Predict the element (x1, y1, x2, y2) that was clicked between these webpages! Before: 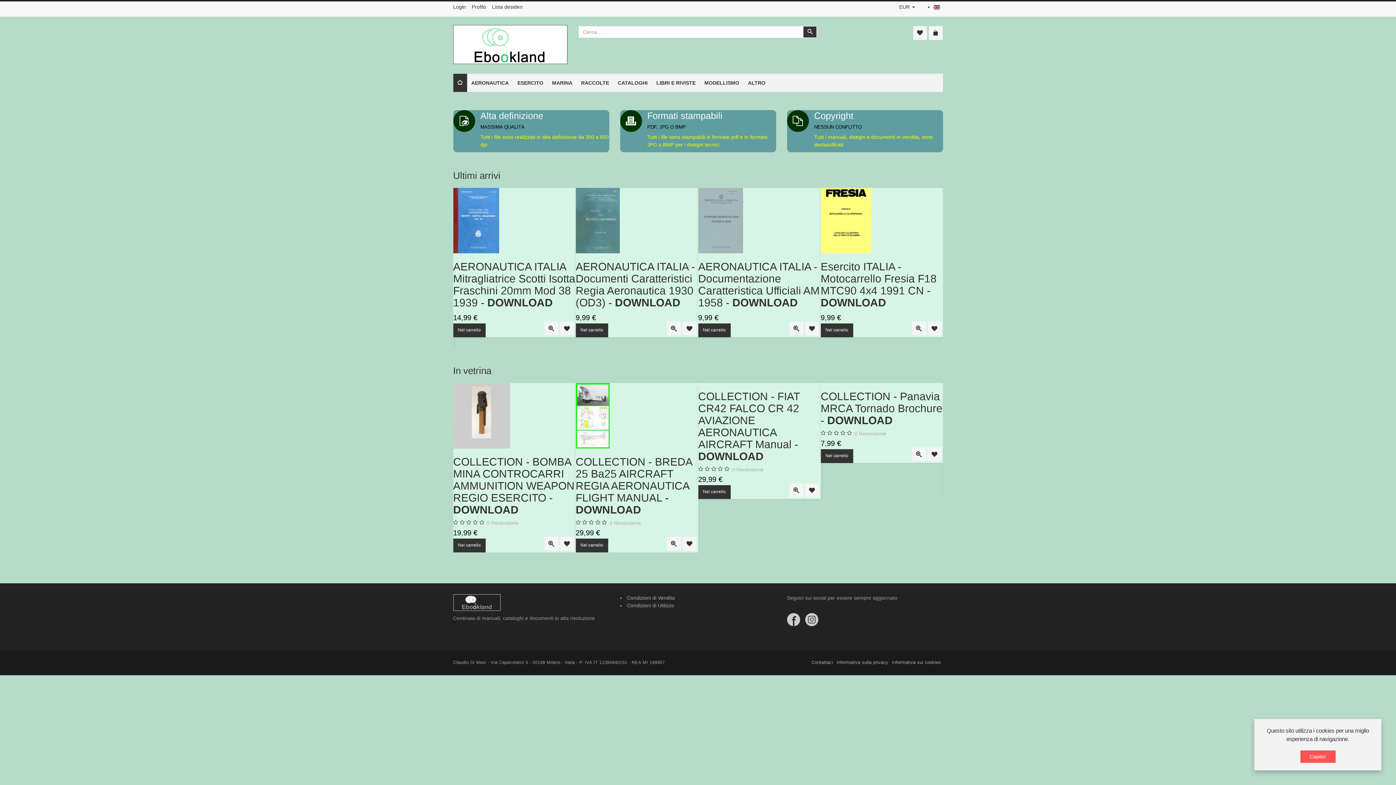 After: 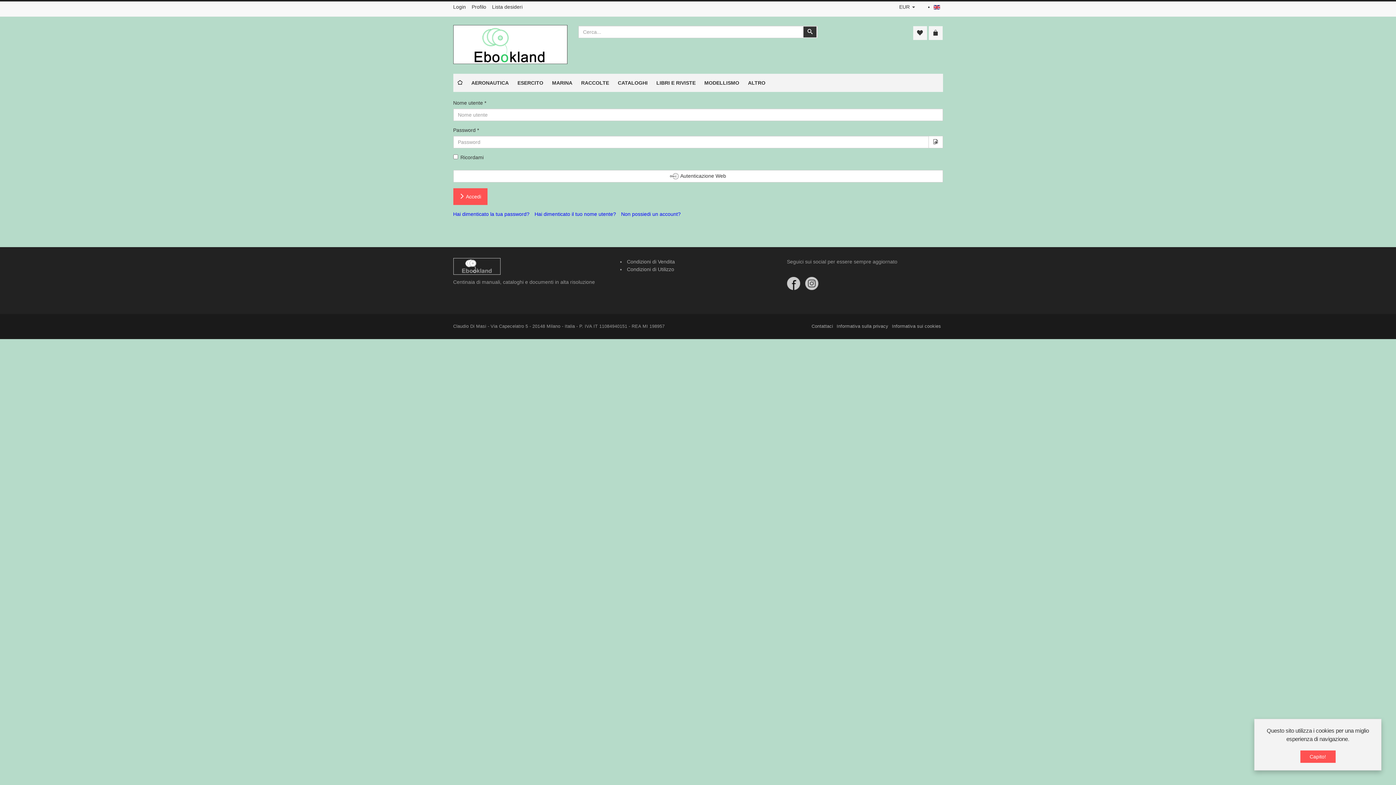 Action: bbox: (453, 3, 468, 10) label: Login